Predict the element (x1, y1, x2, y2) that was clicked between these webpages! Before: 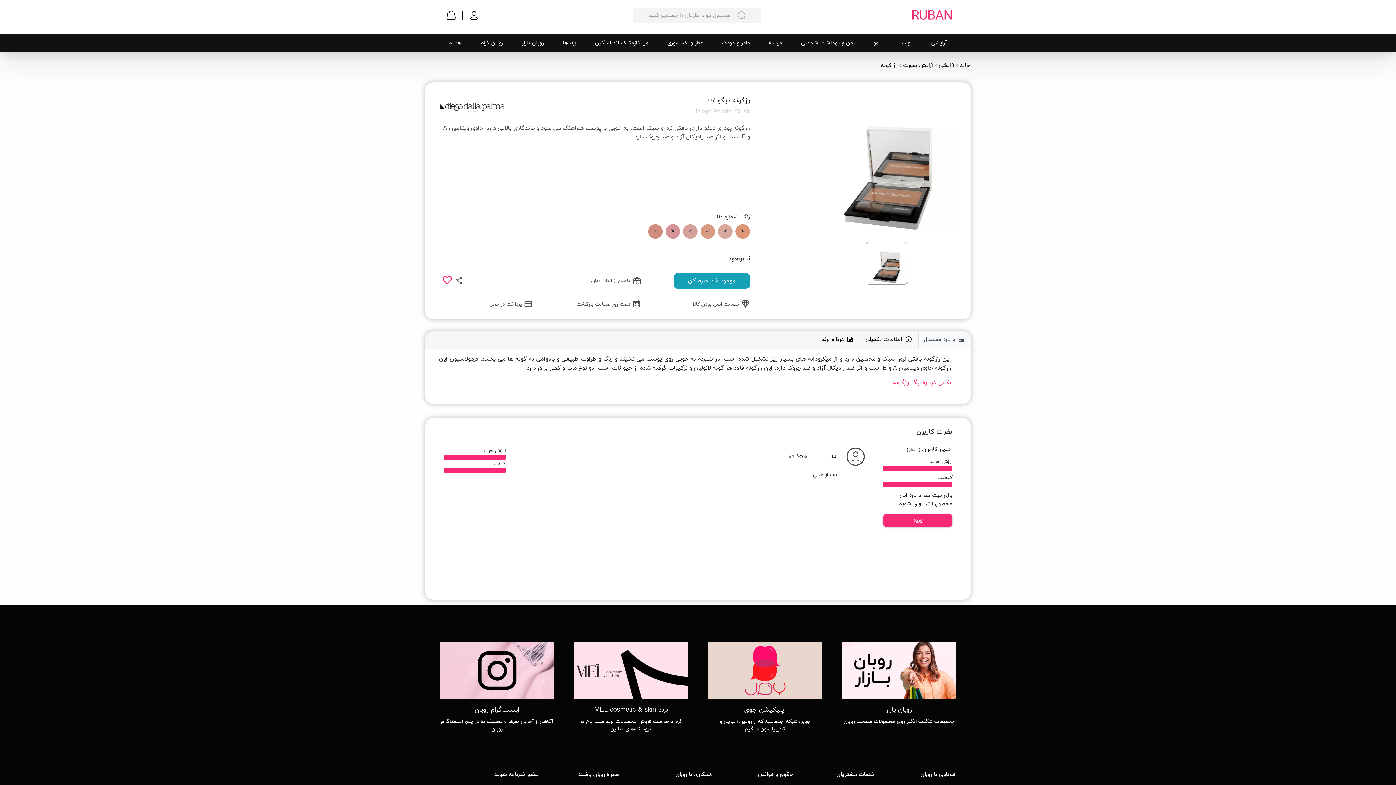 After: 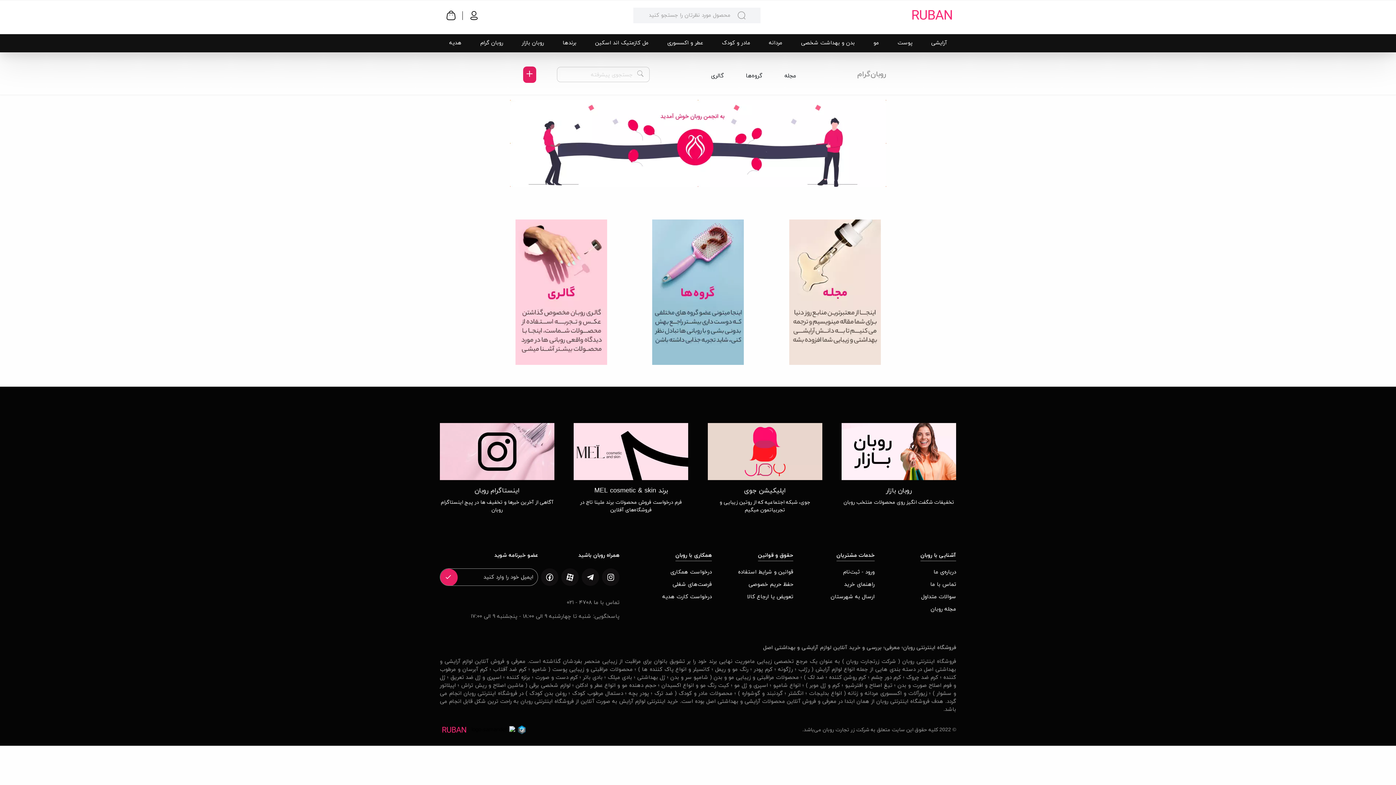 Action: label: روبان گرام bbox: (477, 38, 505, 48)